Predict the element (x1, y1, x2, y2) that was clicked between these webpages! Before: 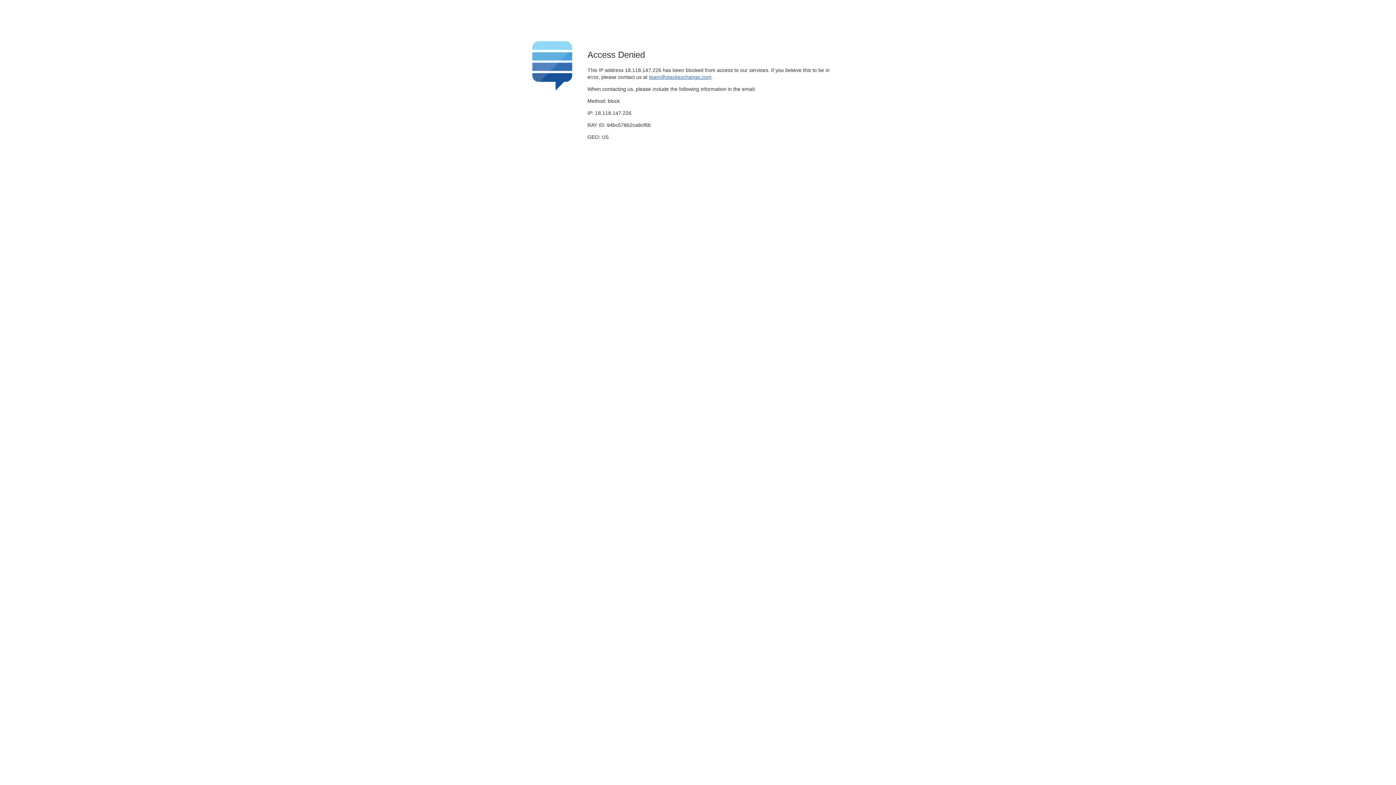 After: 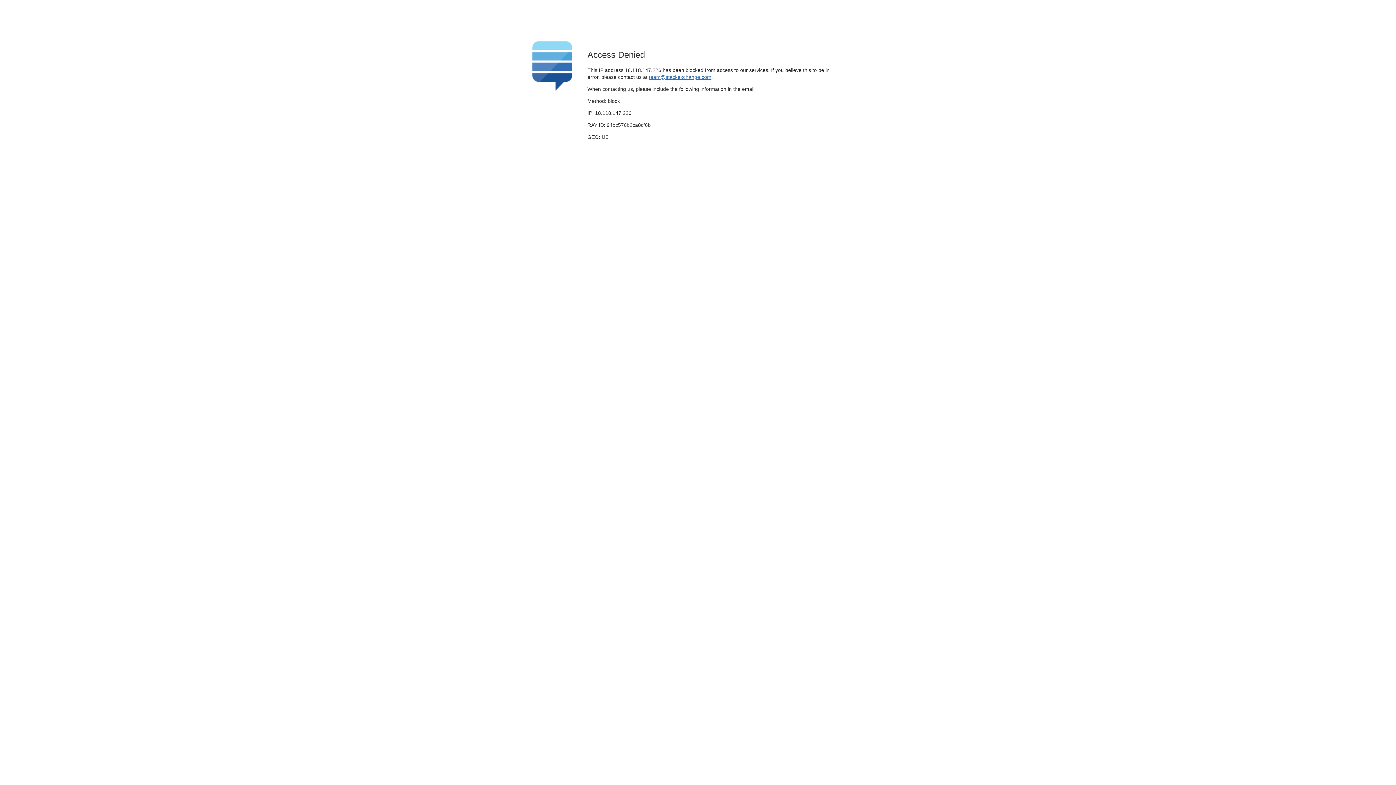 Action: label: team@stackexchange.com bbox: (649, 74, 711, 79)